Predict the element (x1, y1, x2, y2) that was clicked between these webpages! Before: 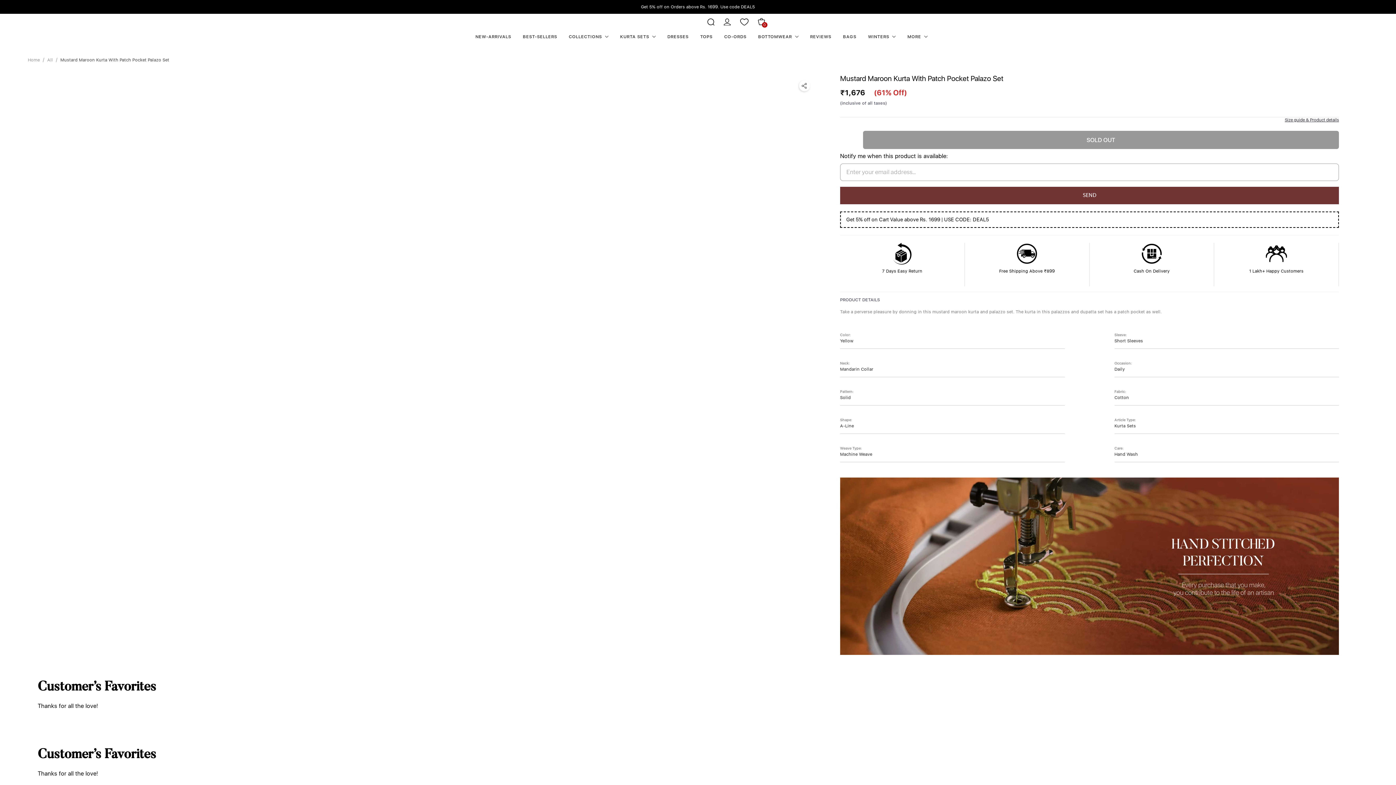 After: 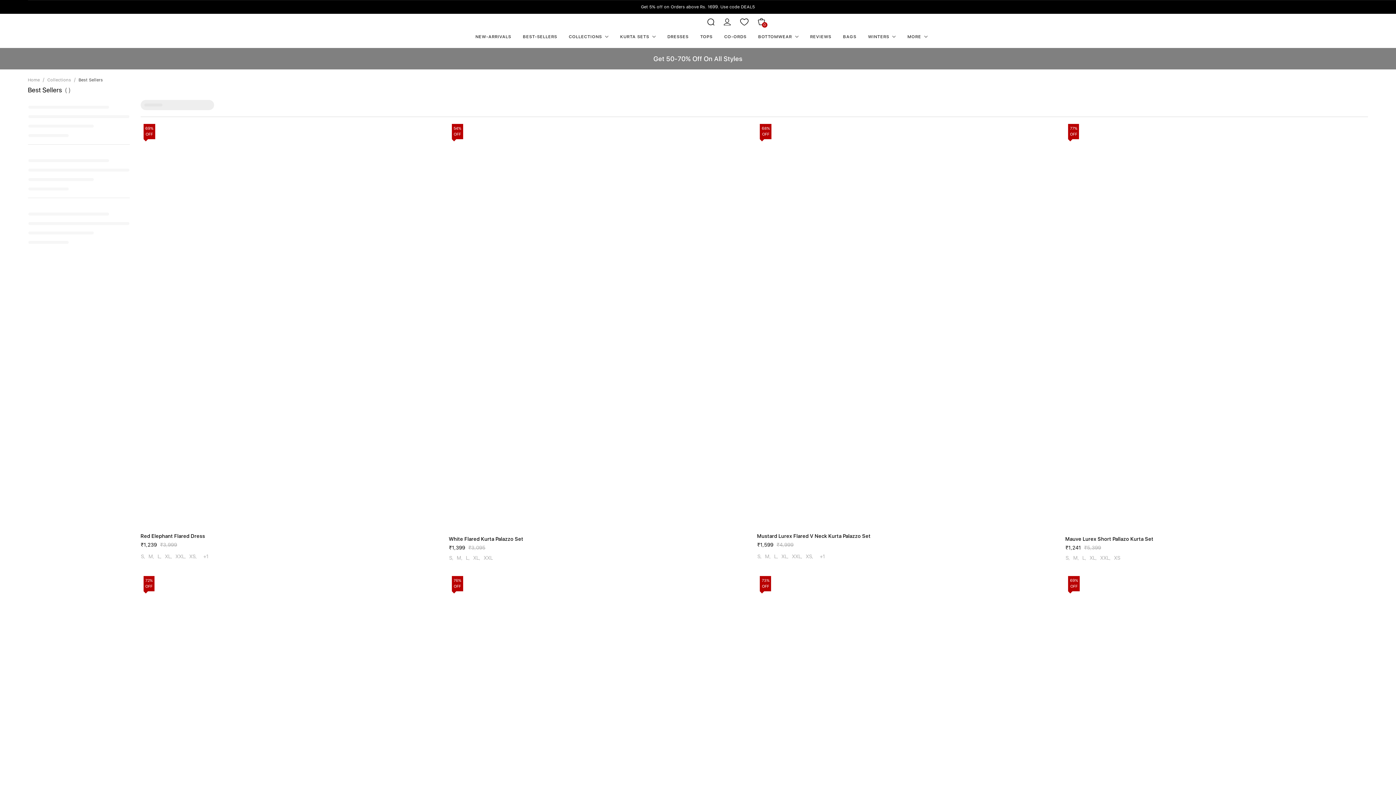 Action: label: BEST-SELLERS bbox: (517, 29, 563, 44)